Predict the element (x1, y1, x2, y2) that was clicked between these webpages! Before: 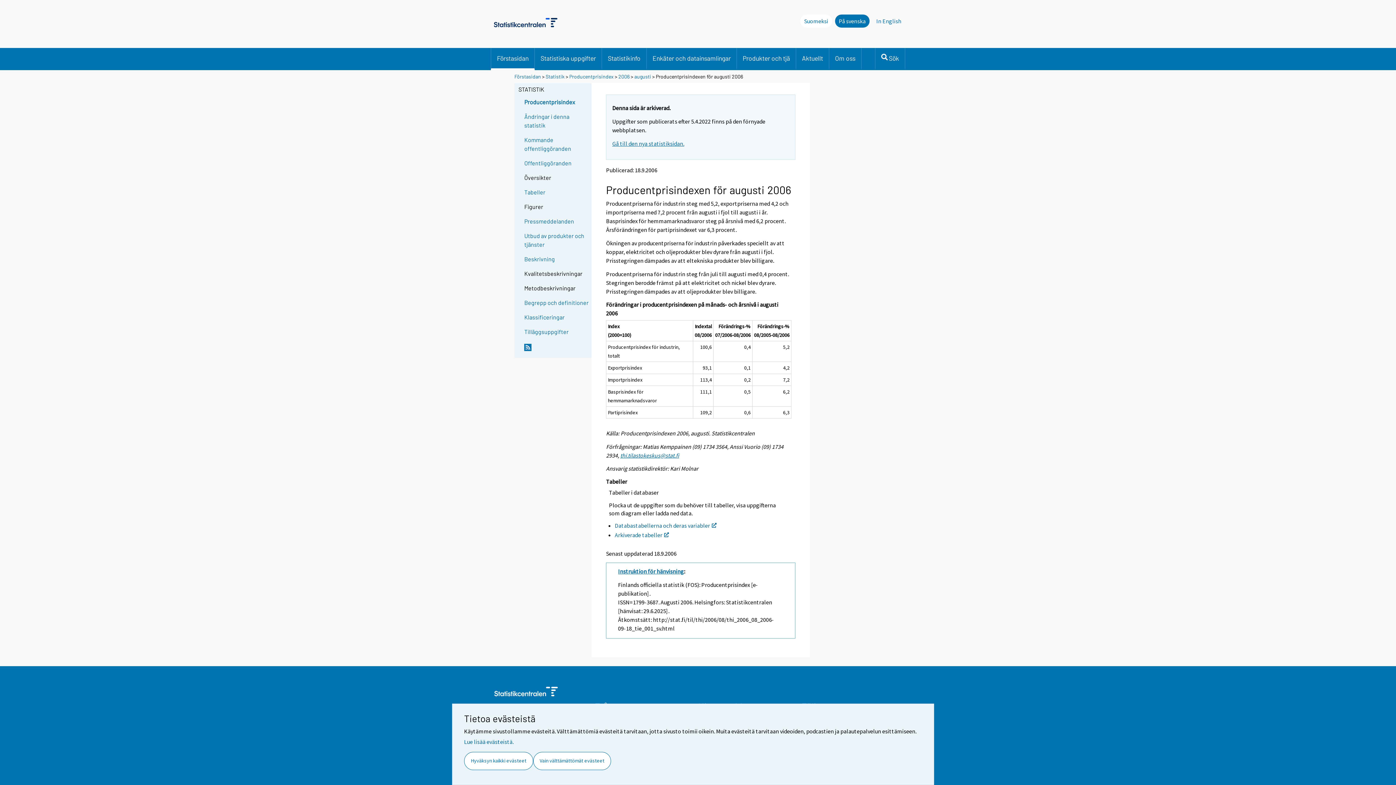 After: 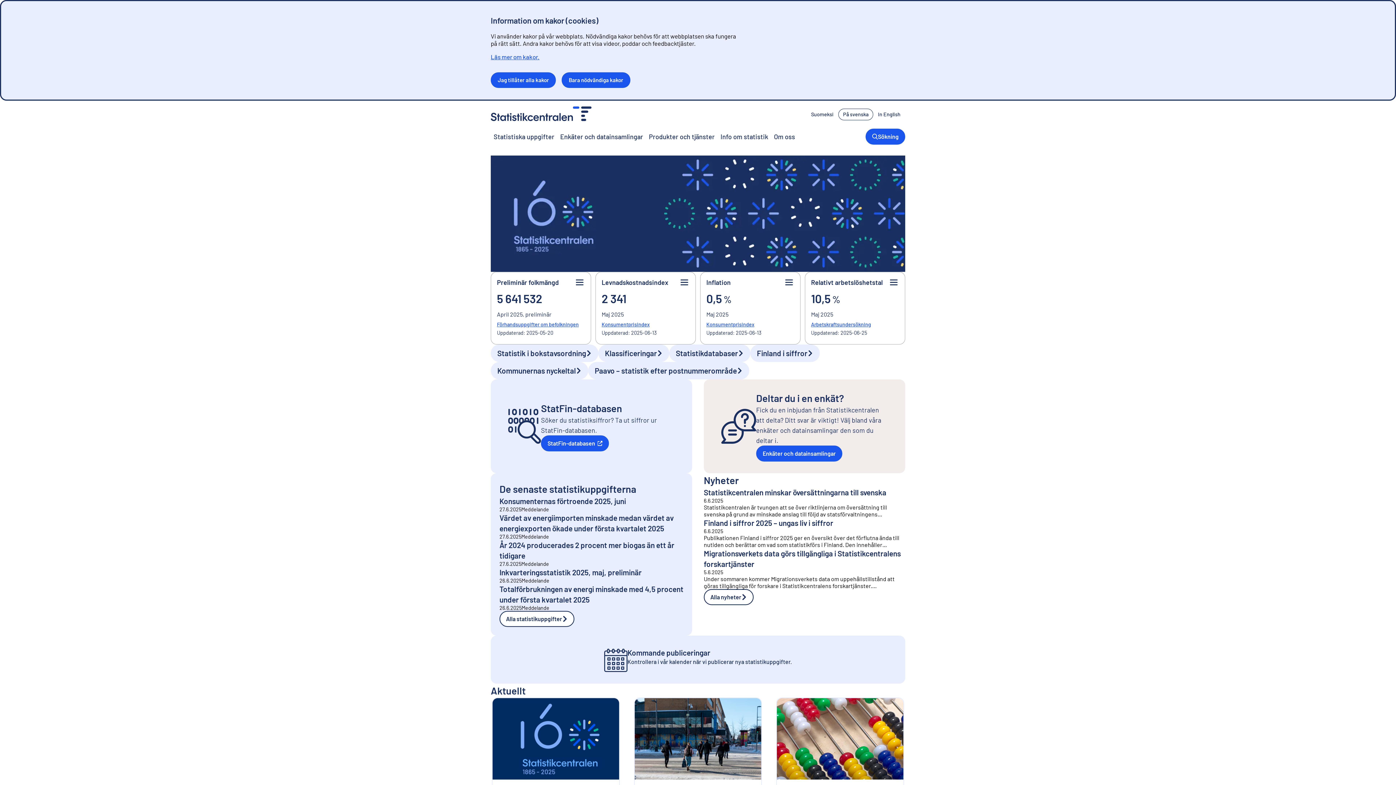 Action: bbox: (490, 14, 560, 33)